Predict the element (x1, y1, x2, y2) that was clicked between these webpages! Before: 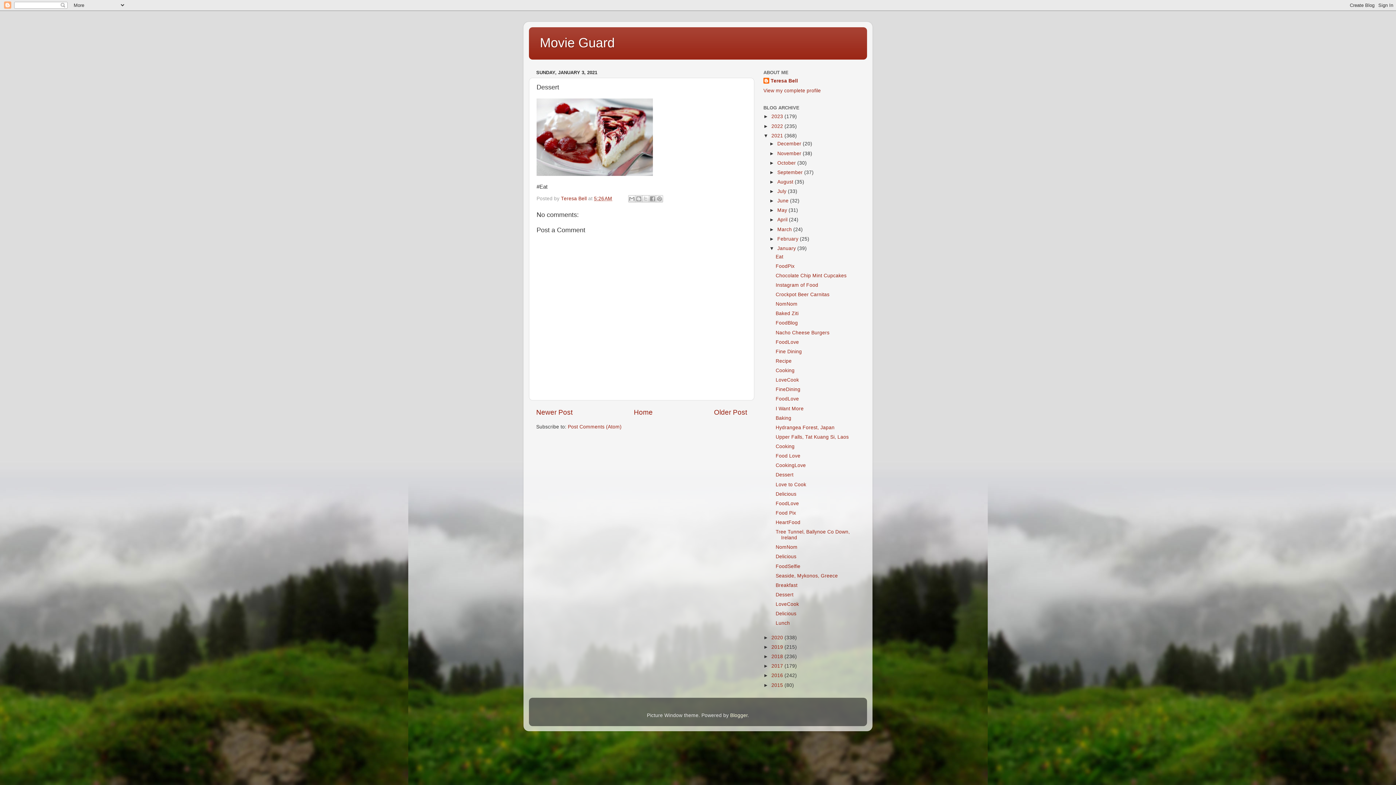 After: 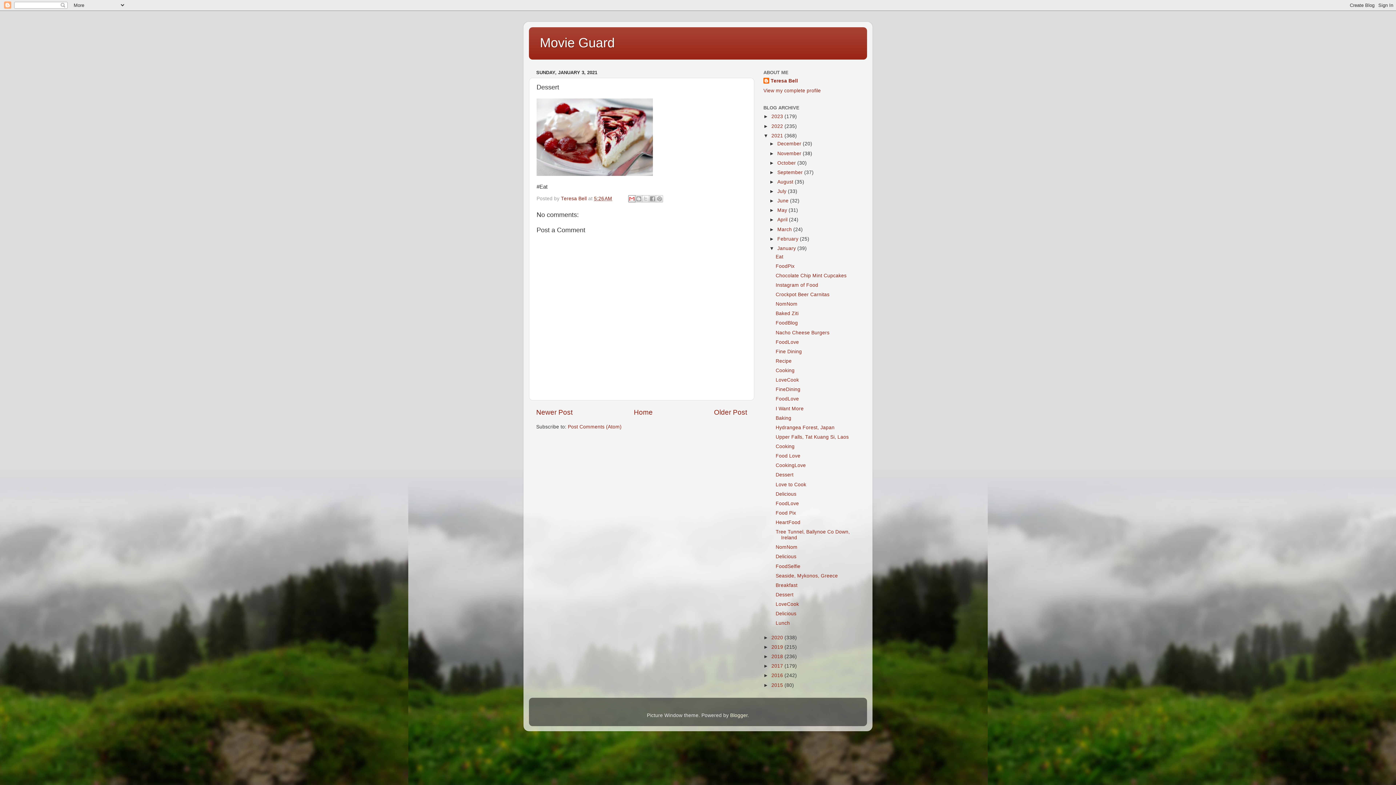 Action: bbox: (628, 195, 635, 202) label: Email This